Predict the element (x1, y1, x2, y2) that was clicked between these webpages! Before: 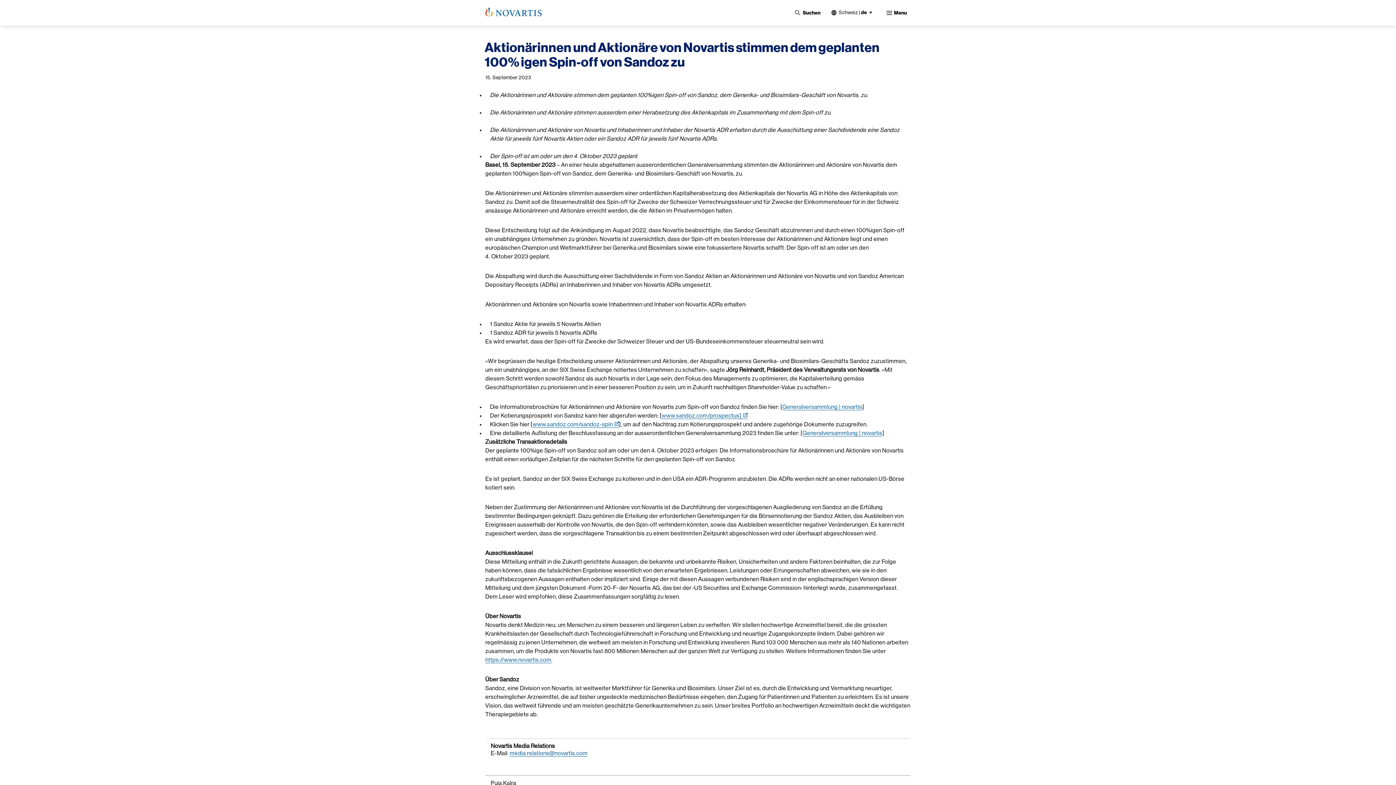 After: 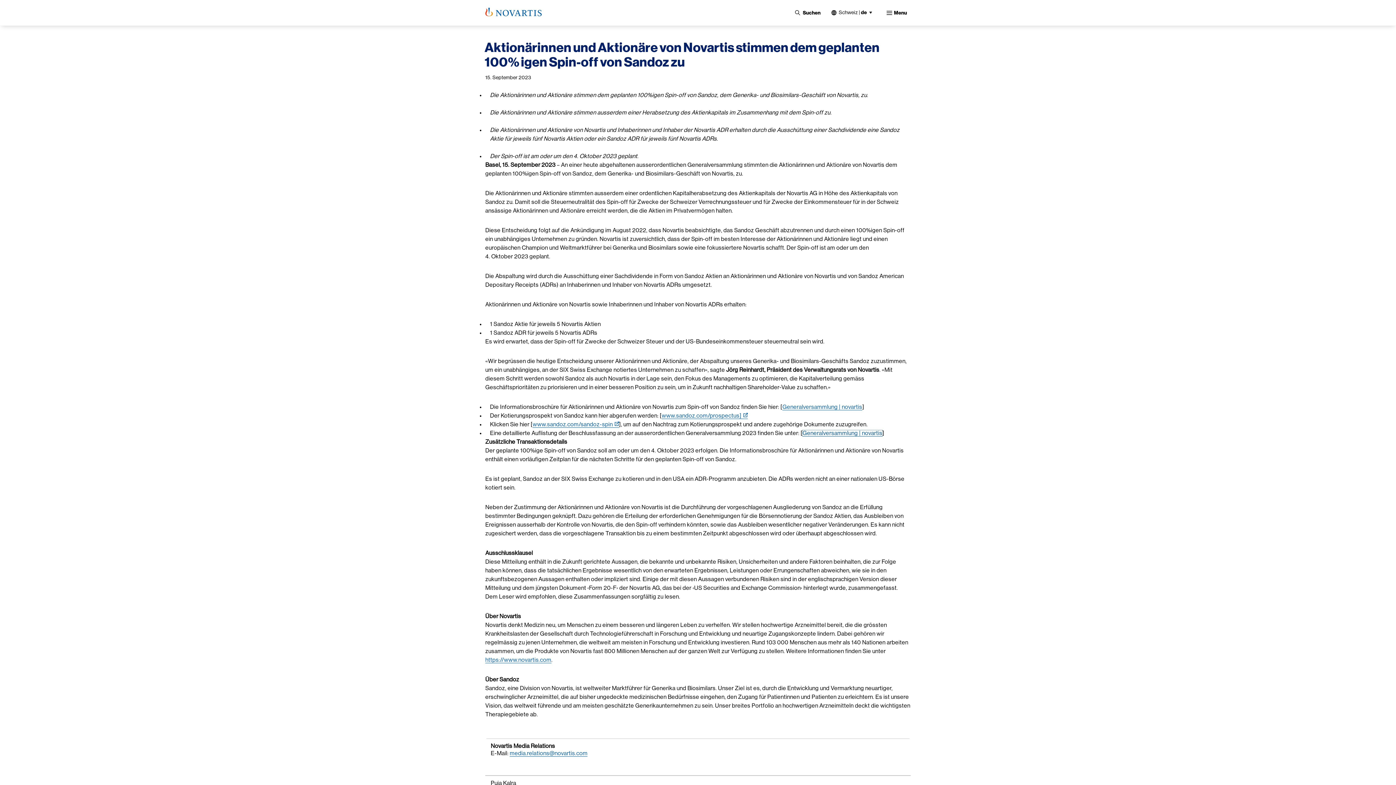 Action: label: Generalversammlung | novartis bbox: (802, 430, 882, 436)